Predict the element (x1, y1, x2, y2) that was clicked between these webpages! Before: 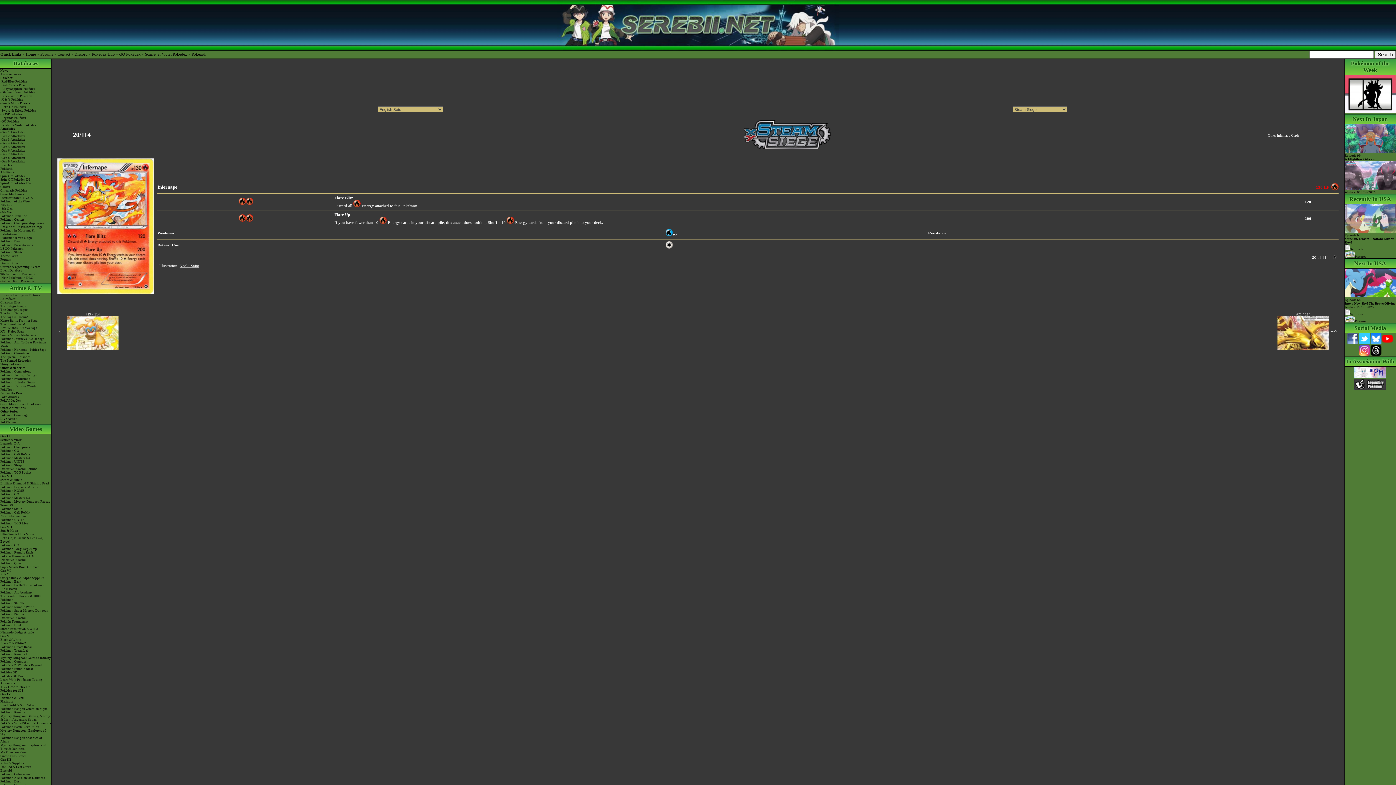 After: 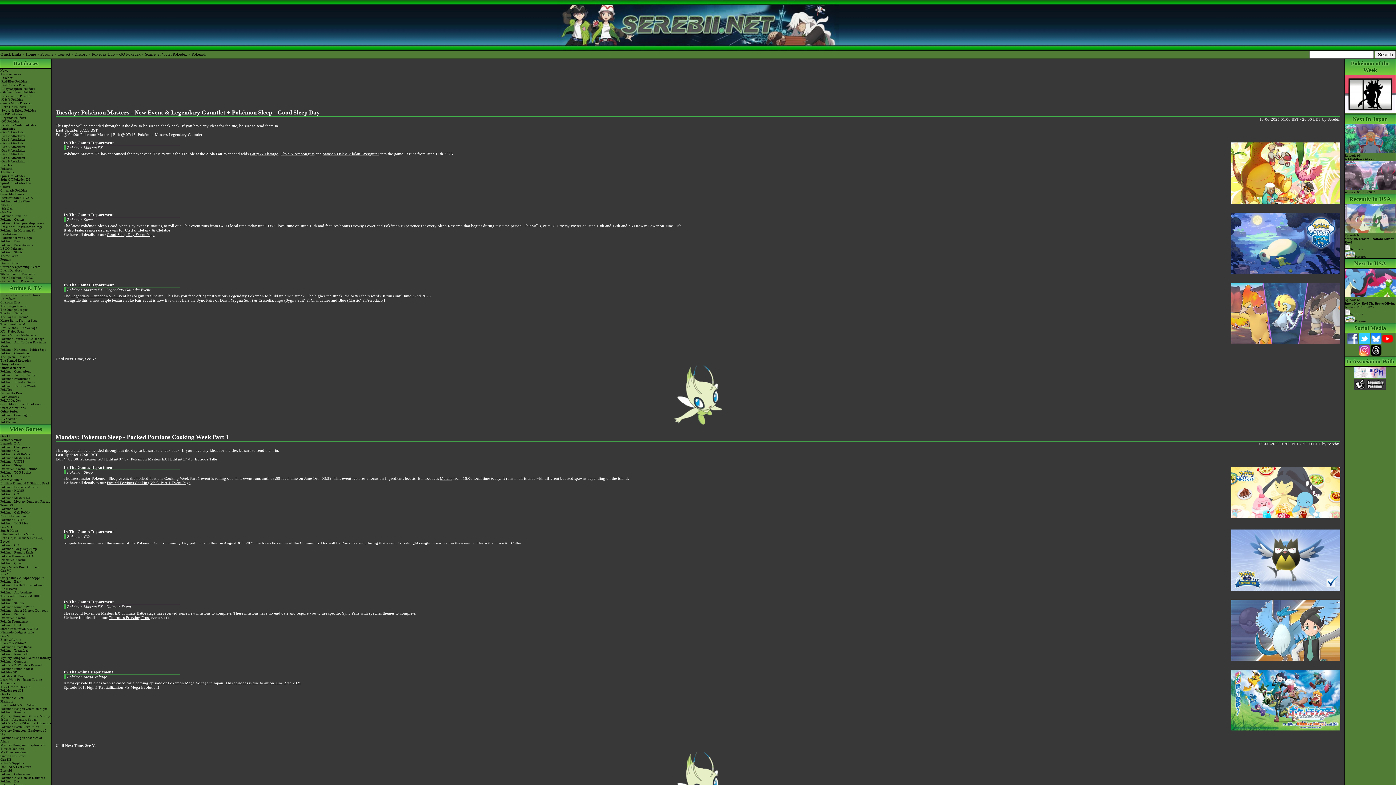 Action: bbox: (556, 0, 839, 4)